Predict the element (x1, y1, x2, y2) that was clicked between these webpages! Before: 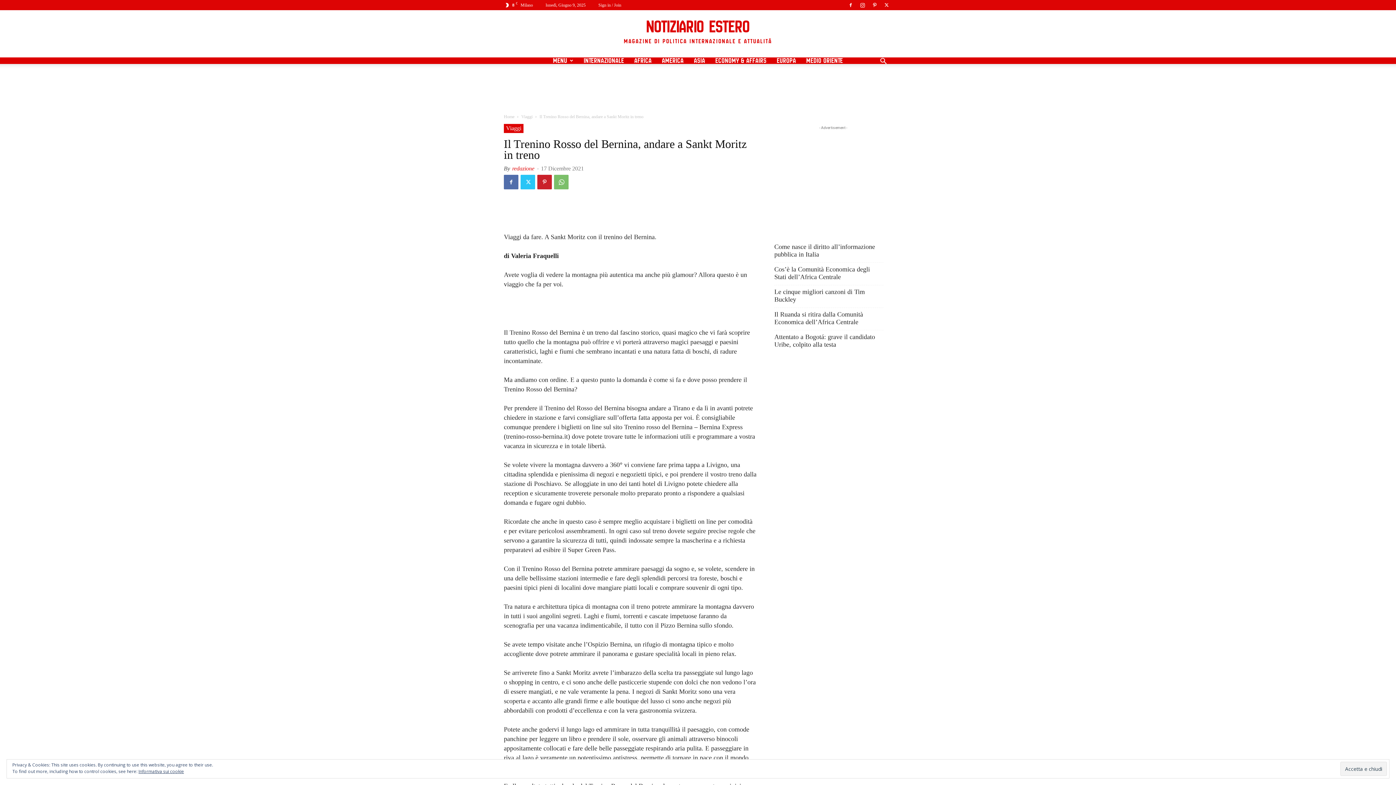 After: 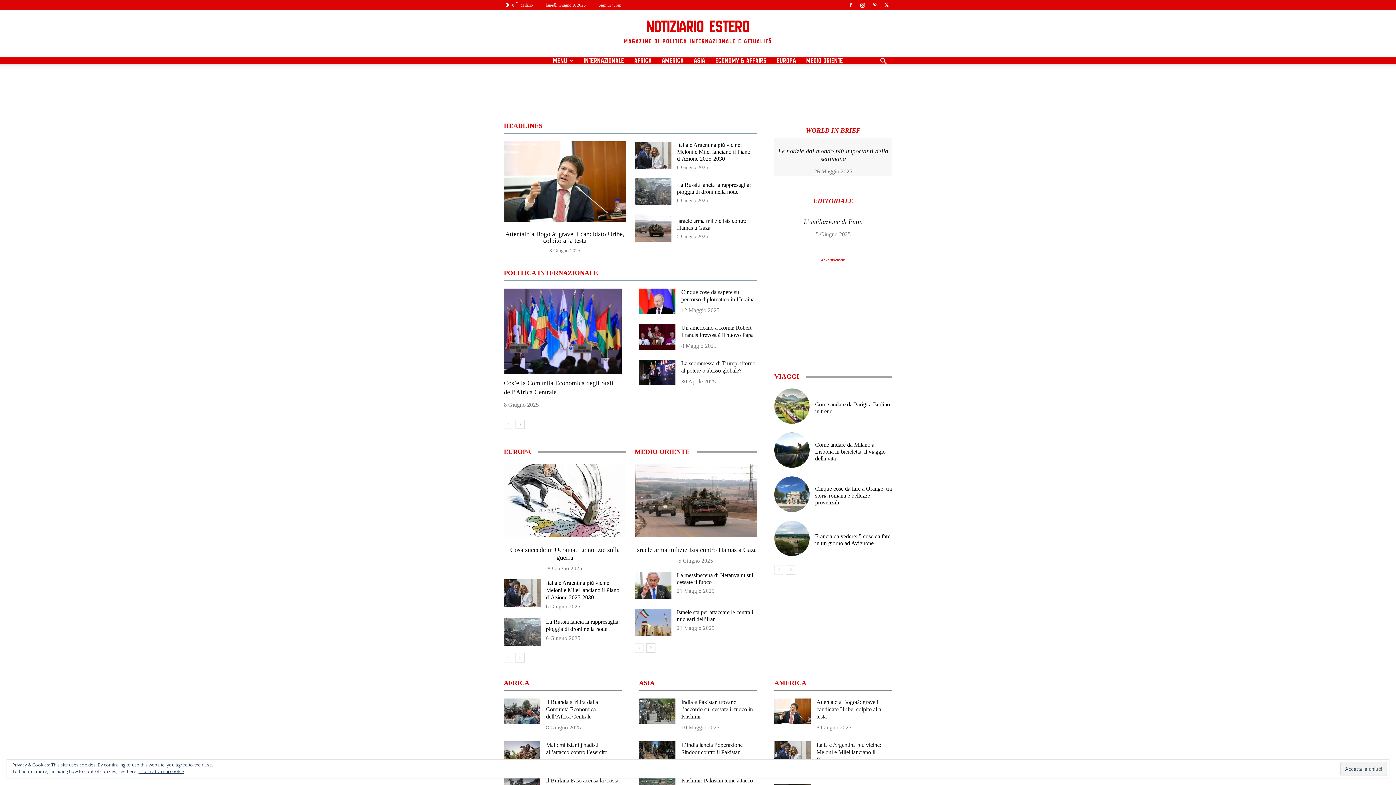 Action: label: Notiziario Estero Magazine di politica internazionale e attualità bbox: (571, 18, 825, 50)